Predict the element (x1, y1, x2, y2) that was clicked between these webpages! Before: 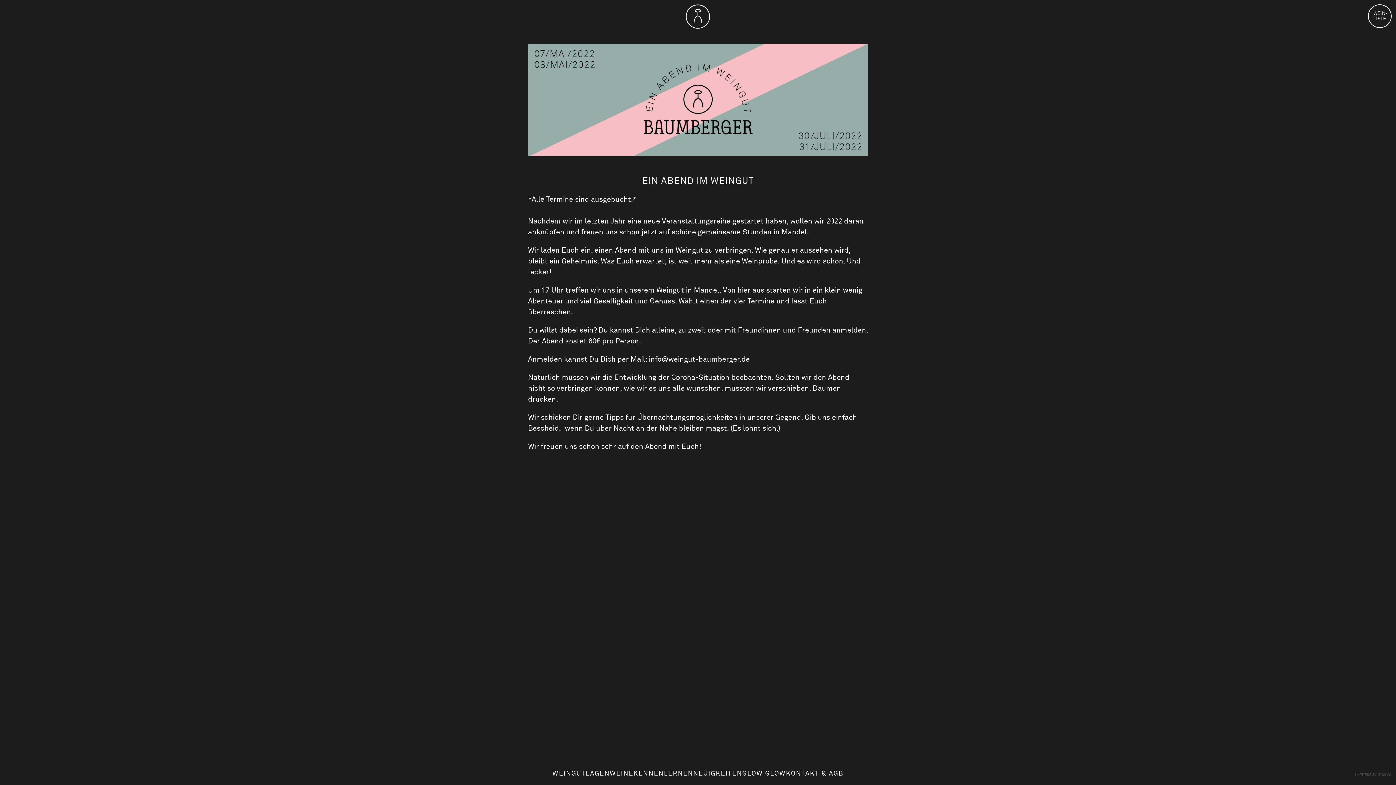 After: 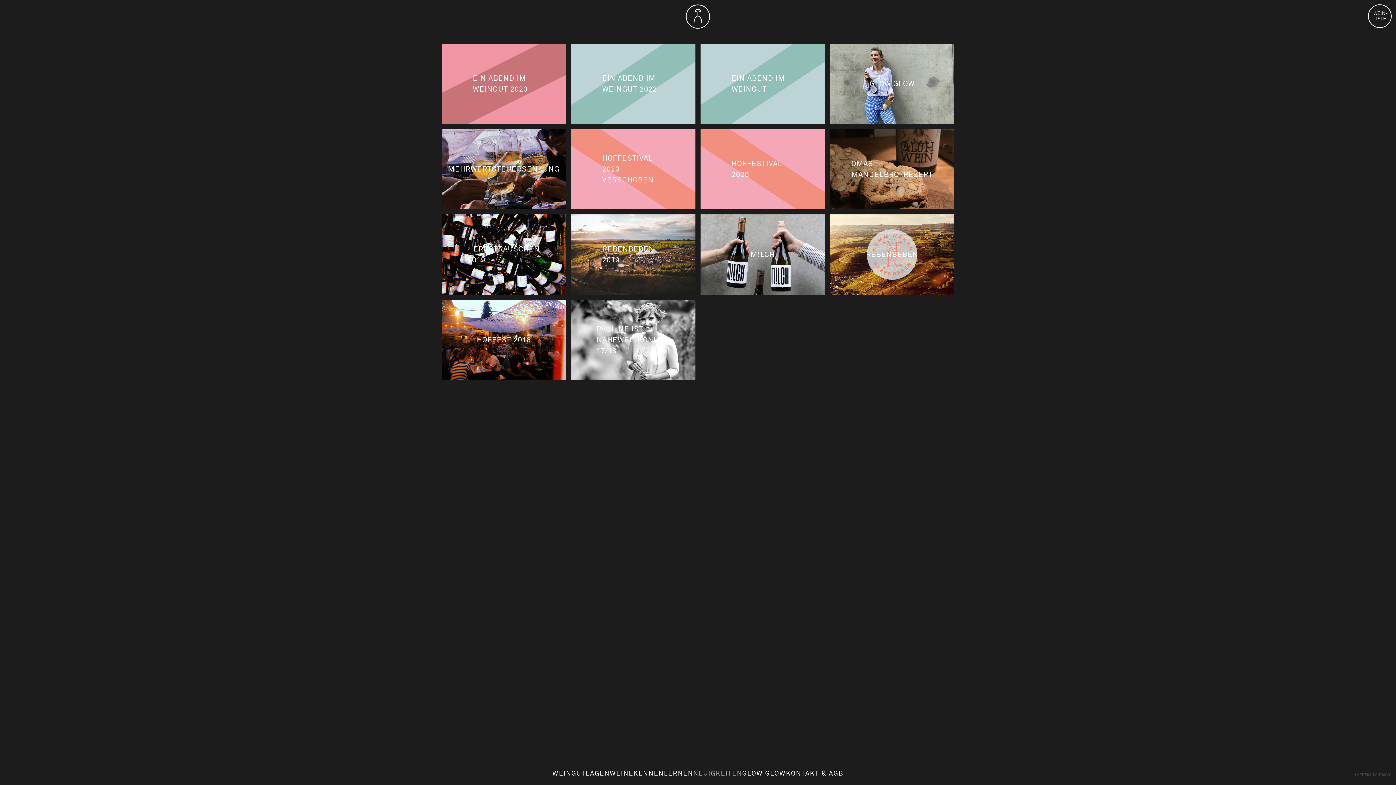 Action: label: NEUIGKEITEN bbox: (693, 770, 742, 777)